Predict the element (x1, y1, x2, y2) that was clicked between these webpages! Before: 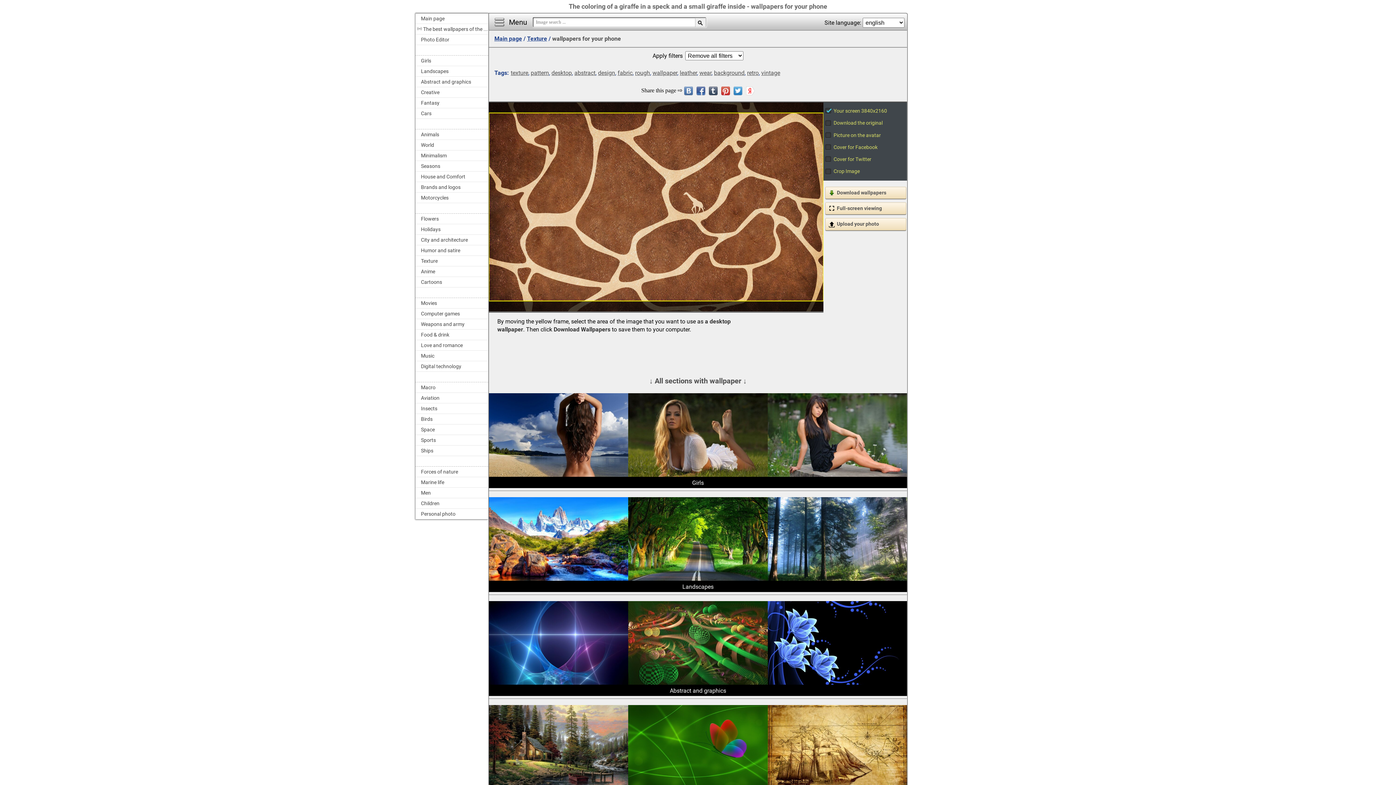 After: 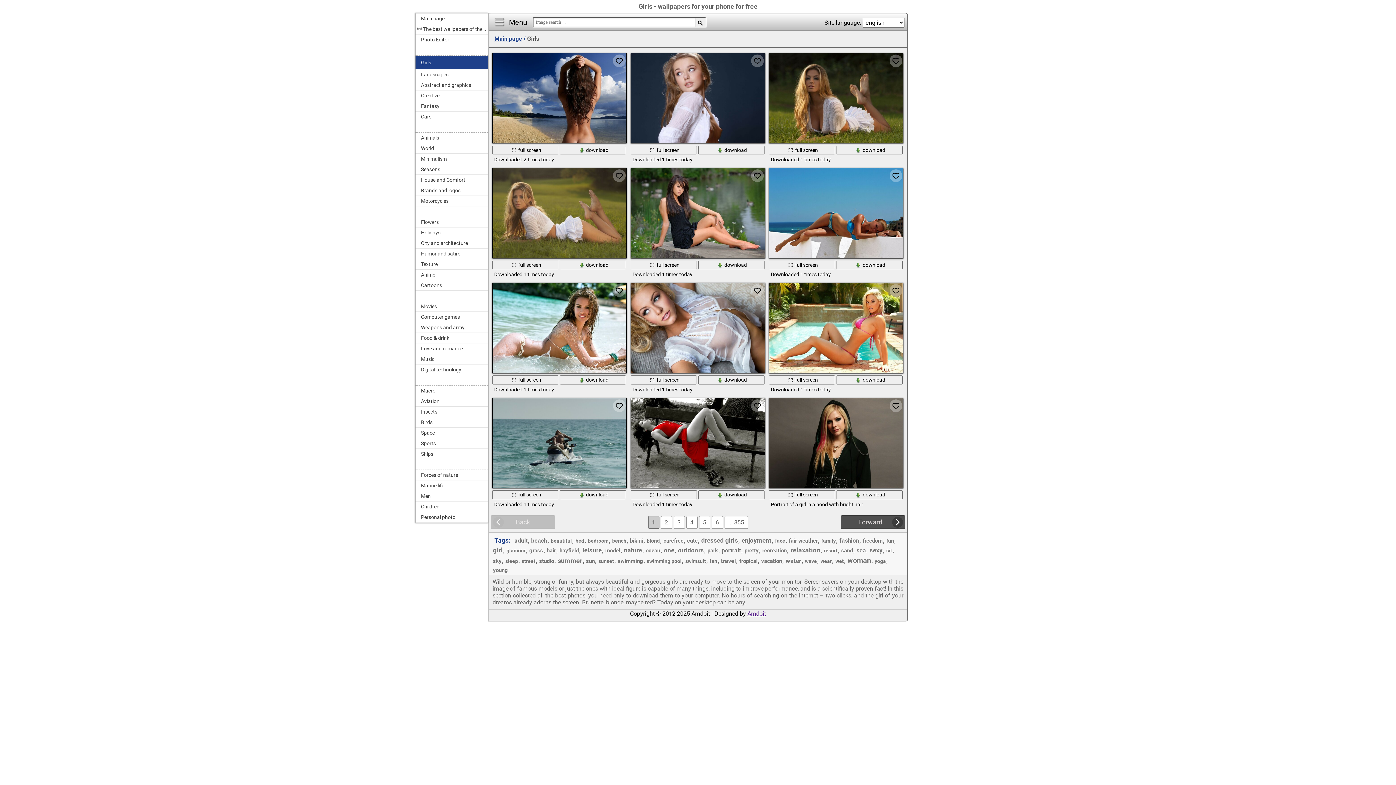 Action: label: Girls bbox: (415, 55, 488, 66)